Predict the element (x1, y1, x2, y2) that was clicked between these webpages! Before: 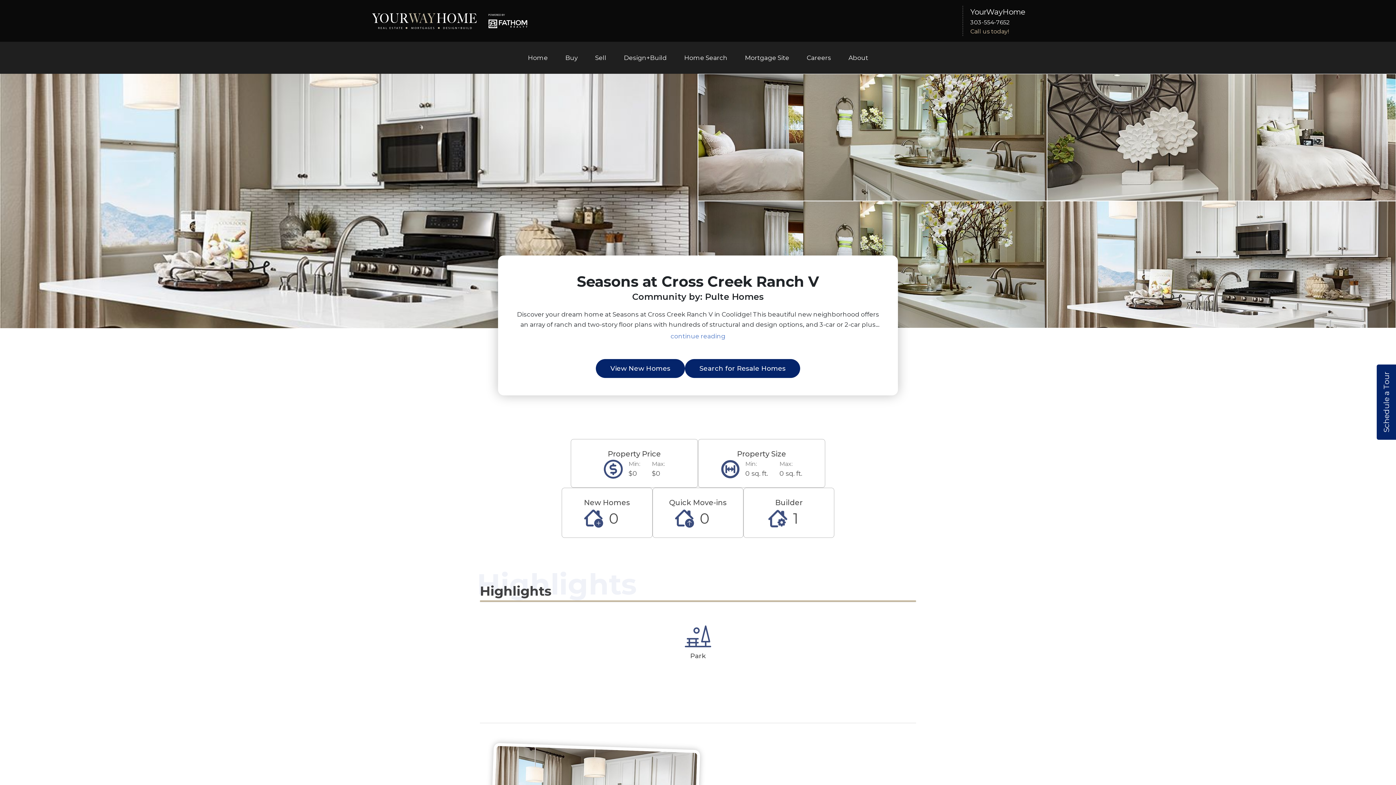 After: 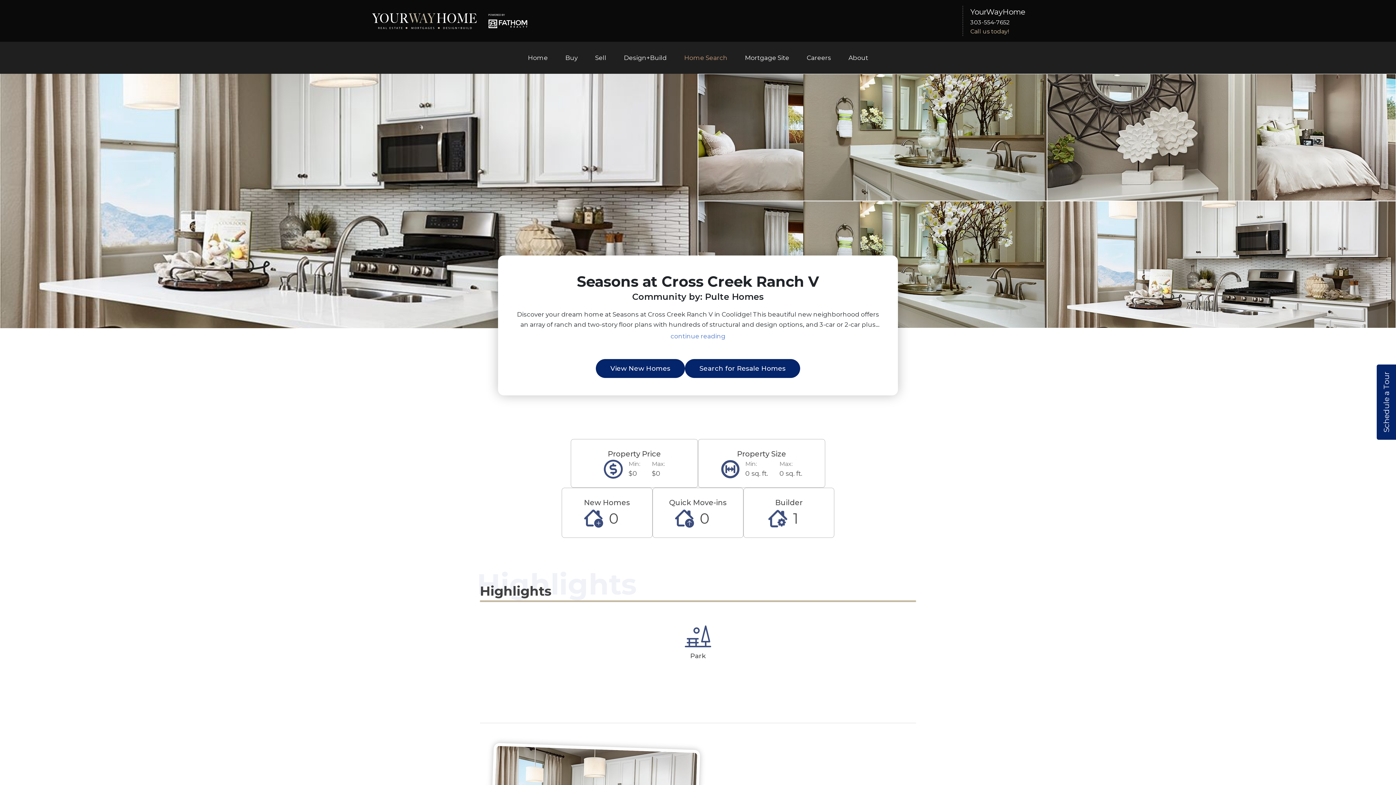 Action: bbox: (675, 49, 736, 66) label: Home Search